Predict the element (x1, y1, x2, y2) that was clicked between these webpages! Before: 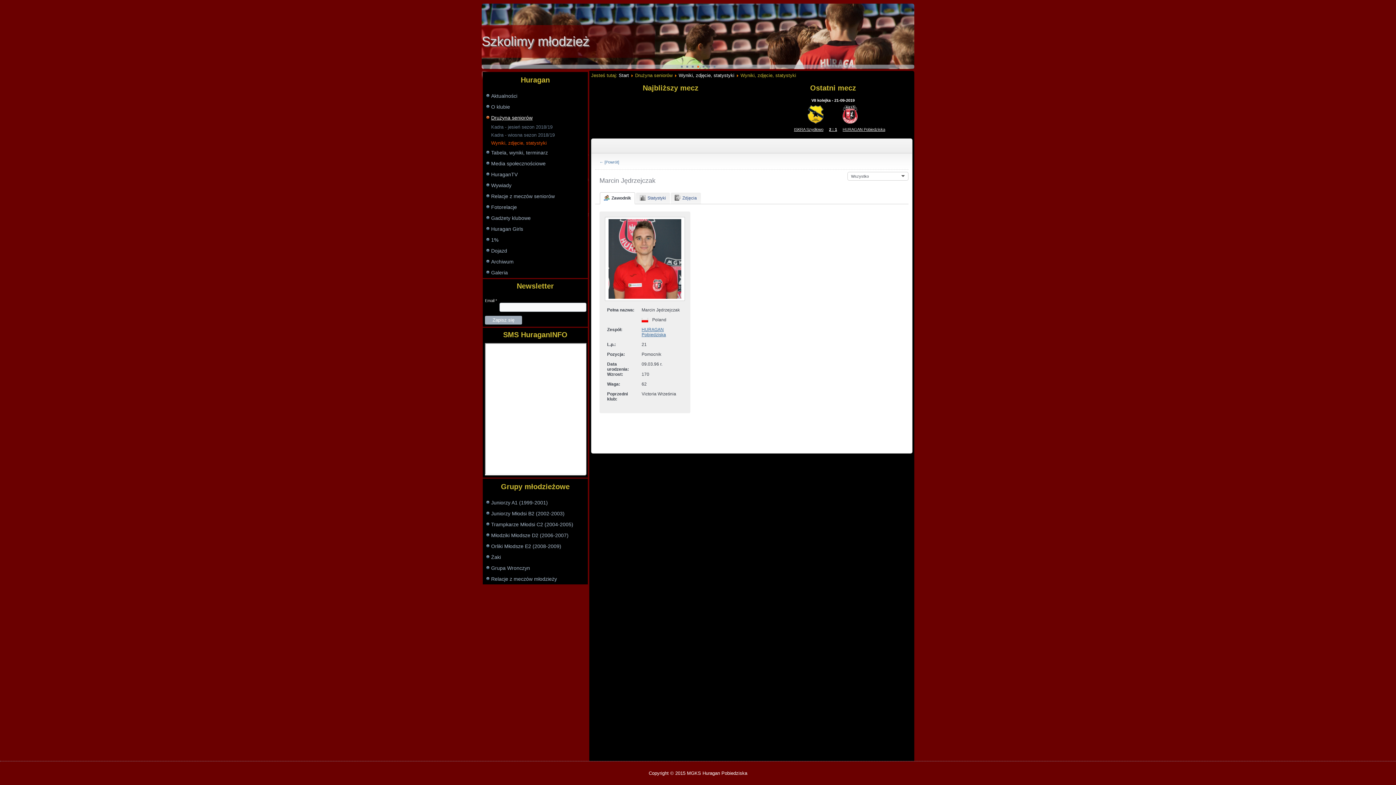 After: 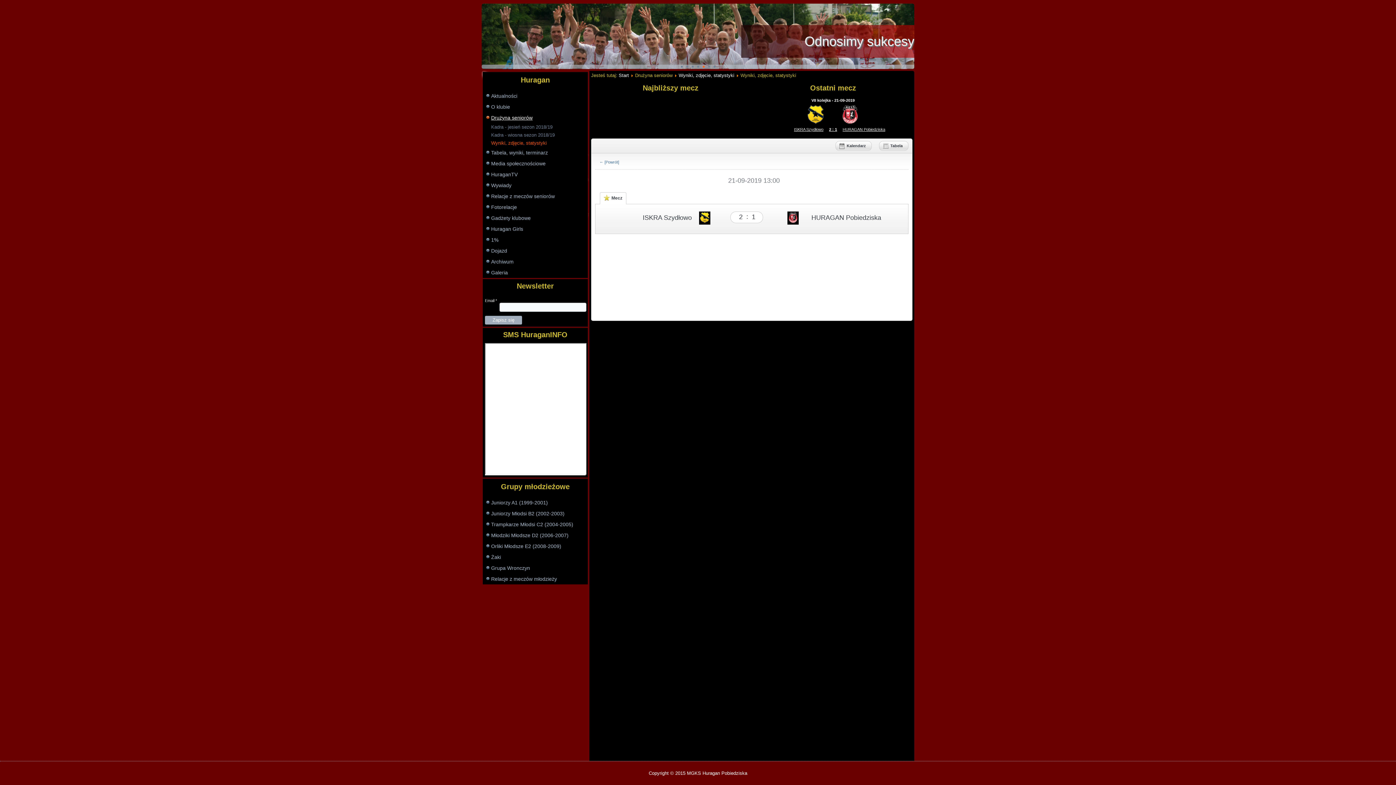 Action: label: 2 : 1 bbox: (829, 127, 837, 131)